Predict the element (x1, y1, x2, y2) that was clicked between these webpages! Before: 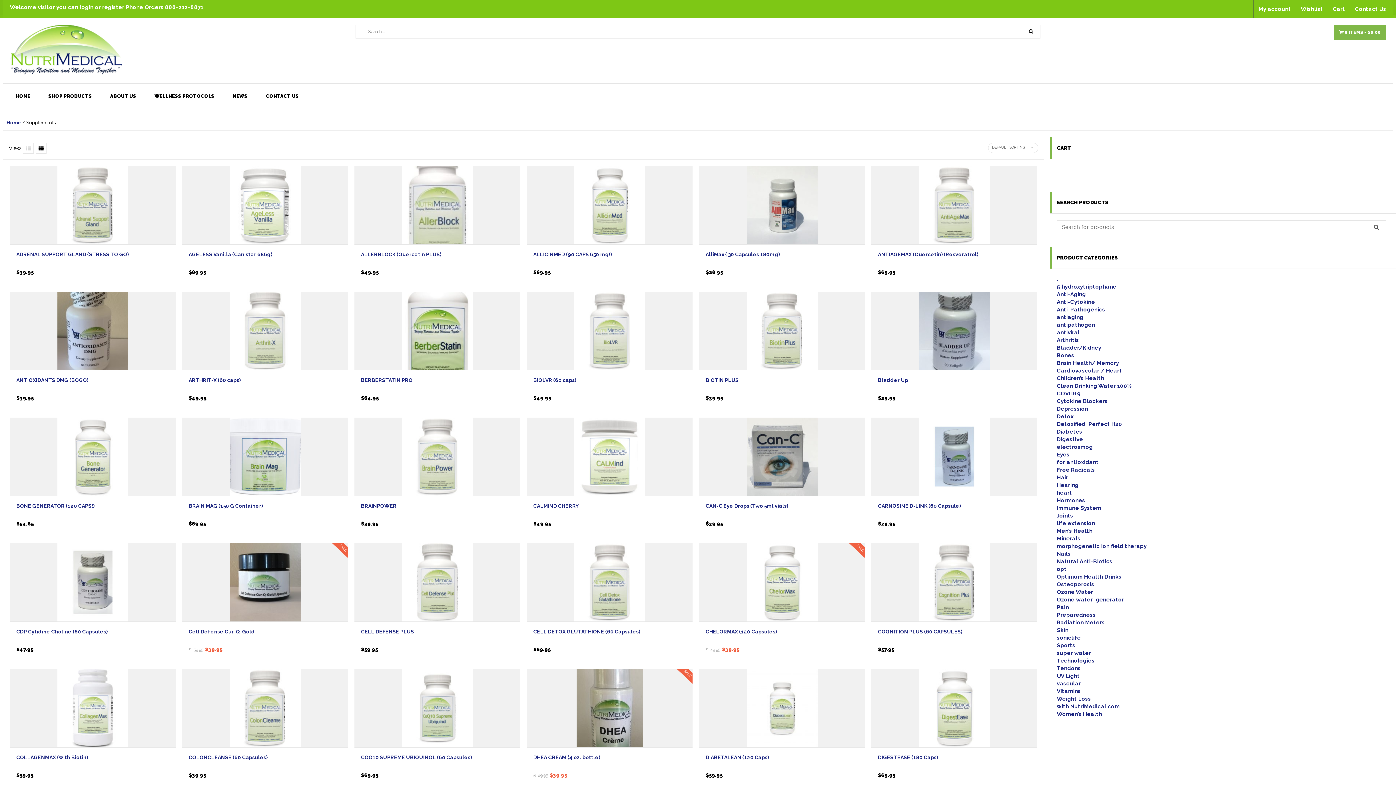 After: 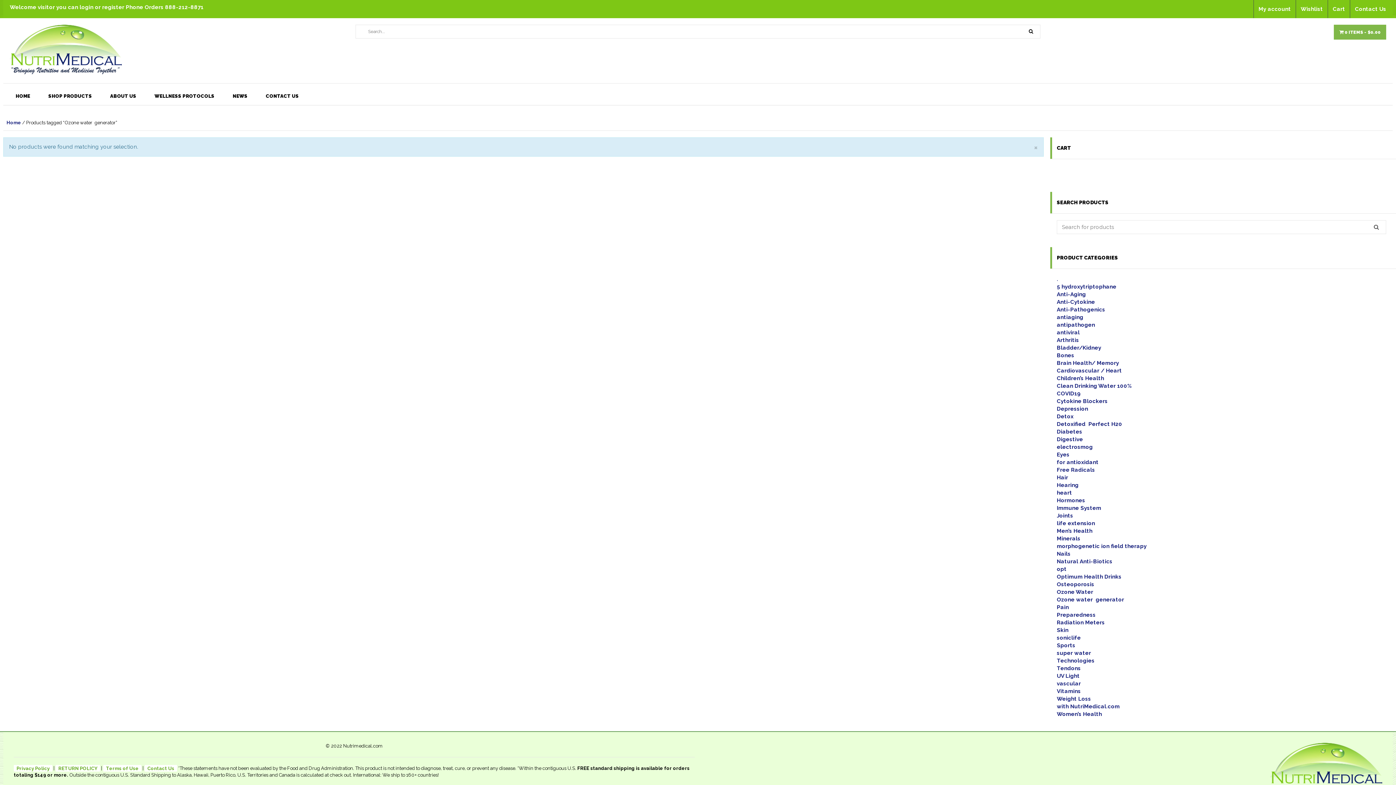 Action: bbox: (1057, 596, 1124, 603) label: Ozone water  generator